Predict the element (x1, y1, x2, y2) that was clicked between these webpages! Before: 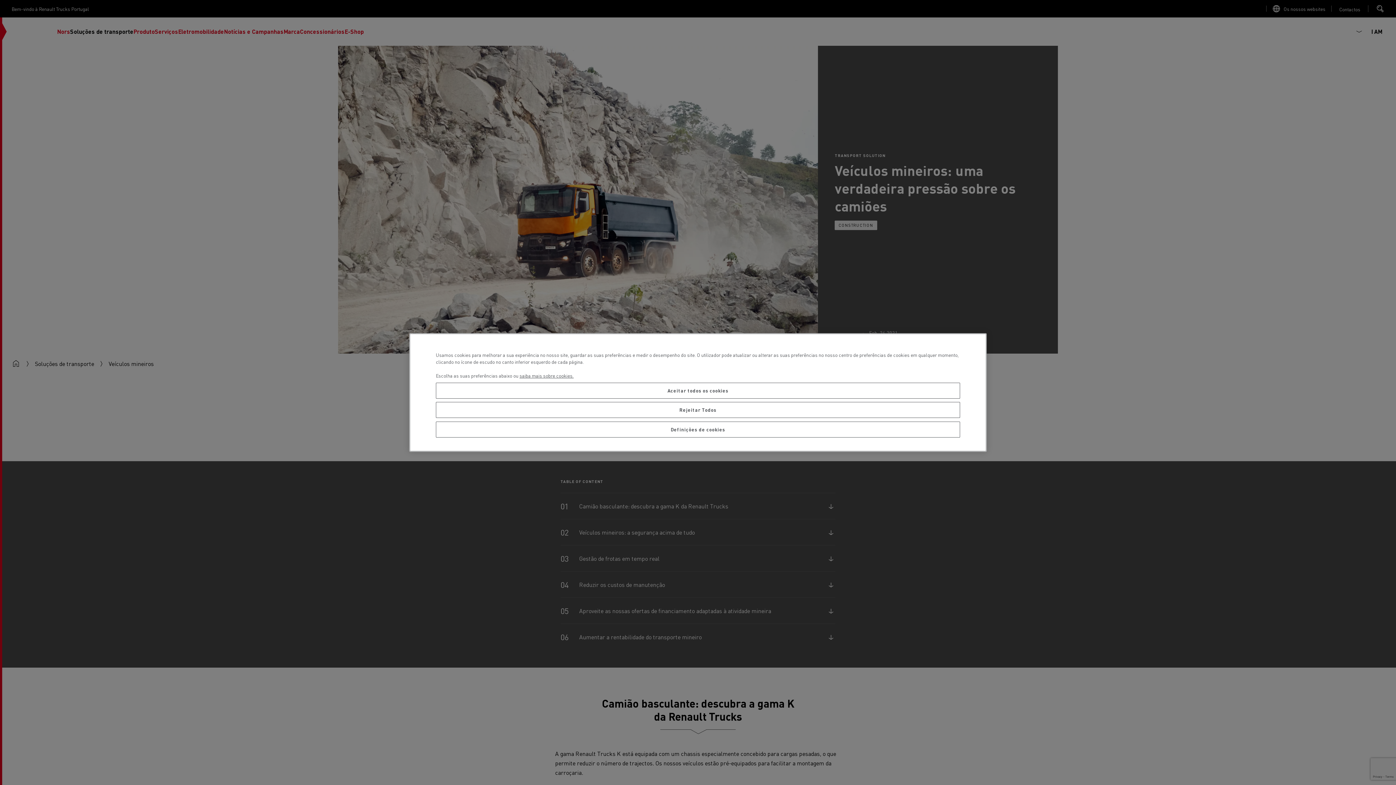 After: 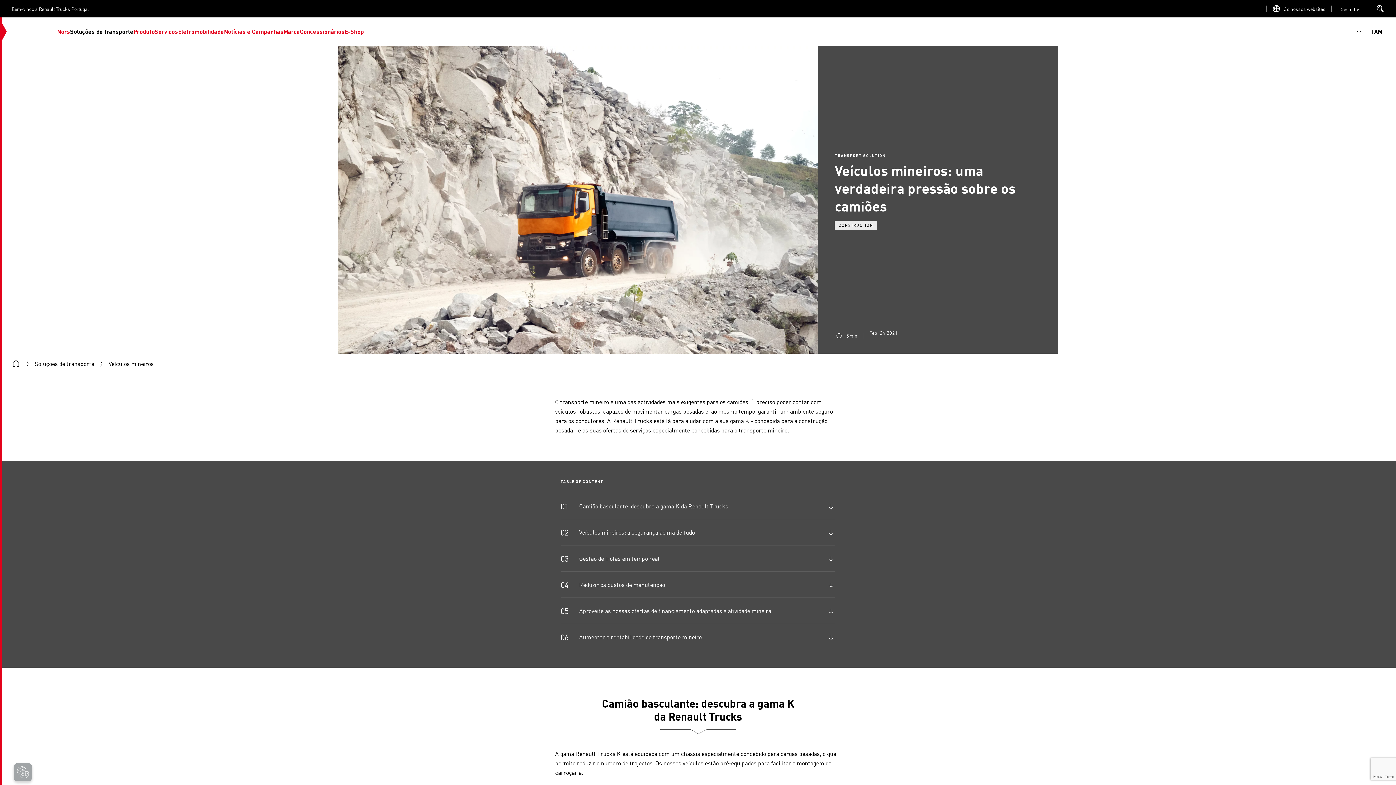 Action: bbox: (436, 382, 960, 398) label: Aceitar todos os cookies